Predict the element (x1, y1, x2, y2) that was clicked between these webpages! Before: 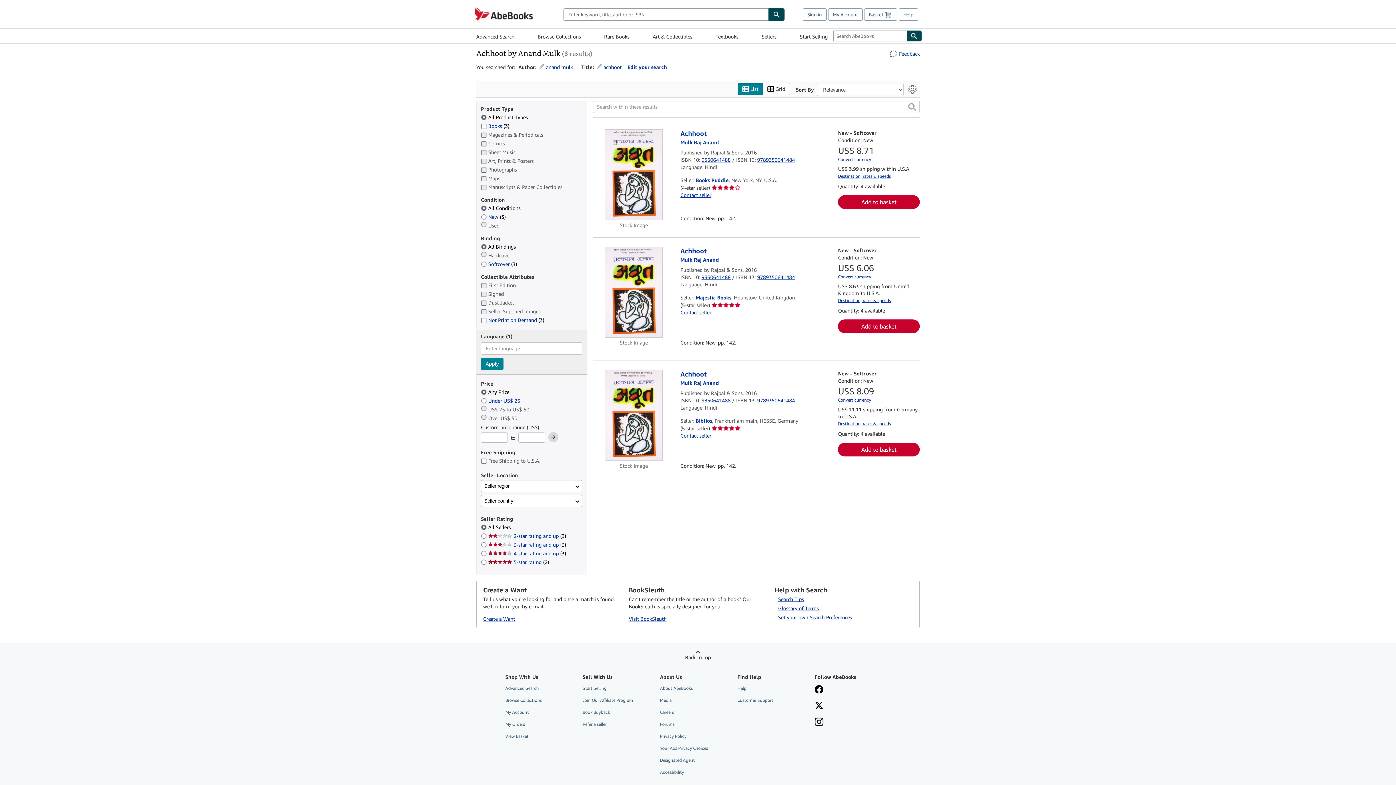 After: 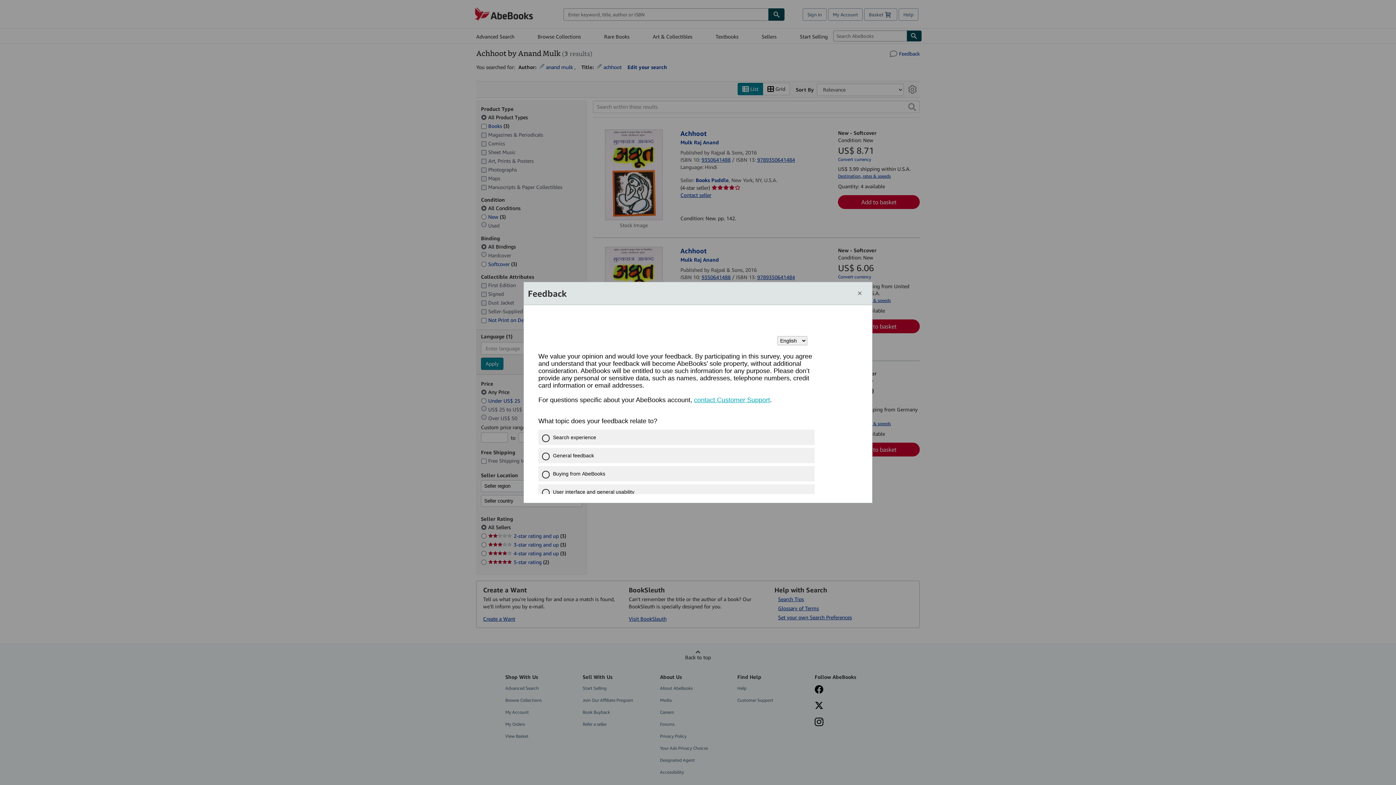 Action: bbox: (899, 49, 920, 57) label: Use the feedback link to share your experience with this feature.